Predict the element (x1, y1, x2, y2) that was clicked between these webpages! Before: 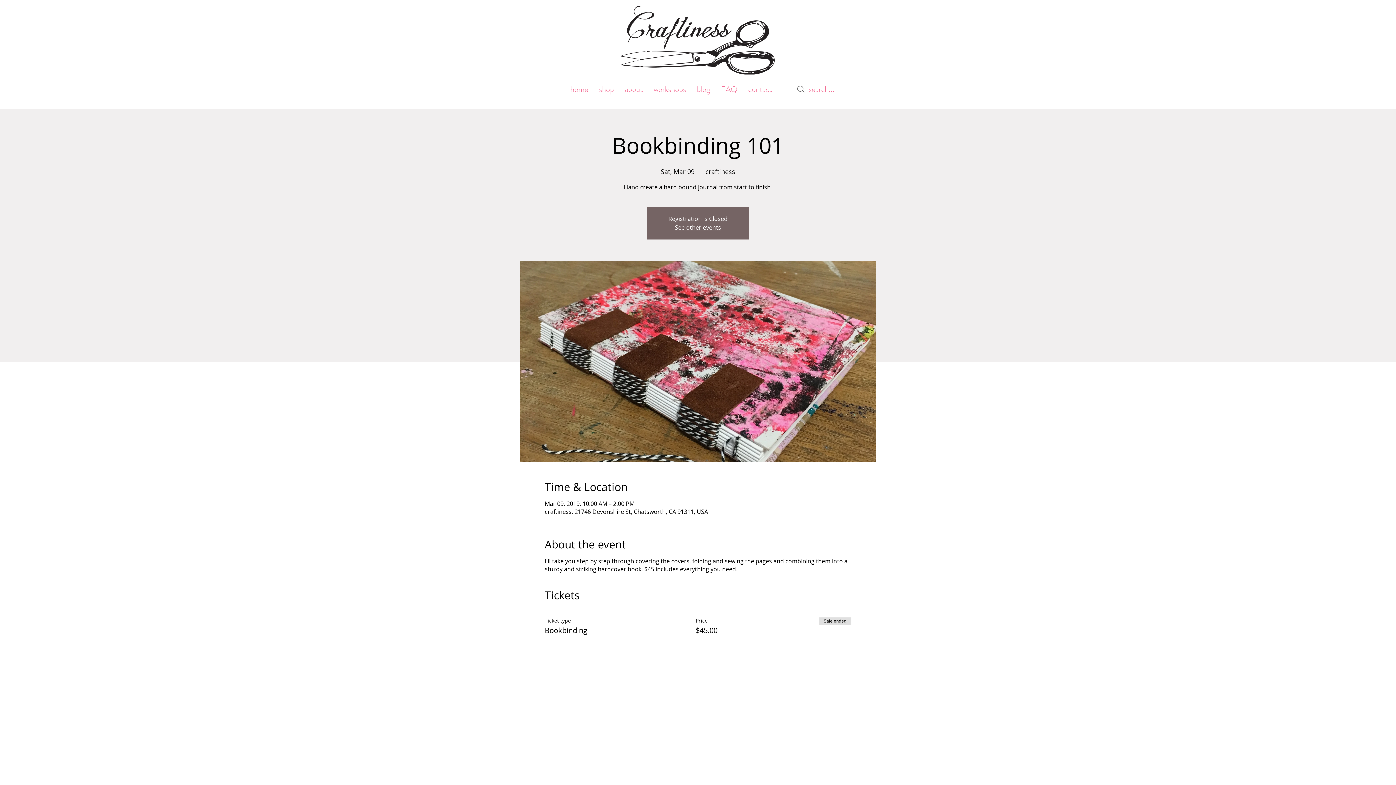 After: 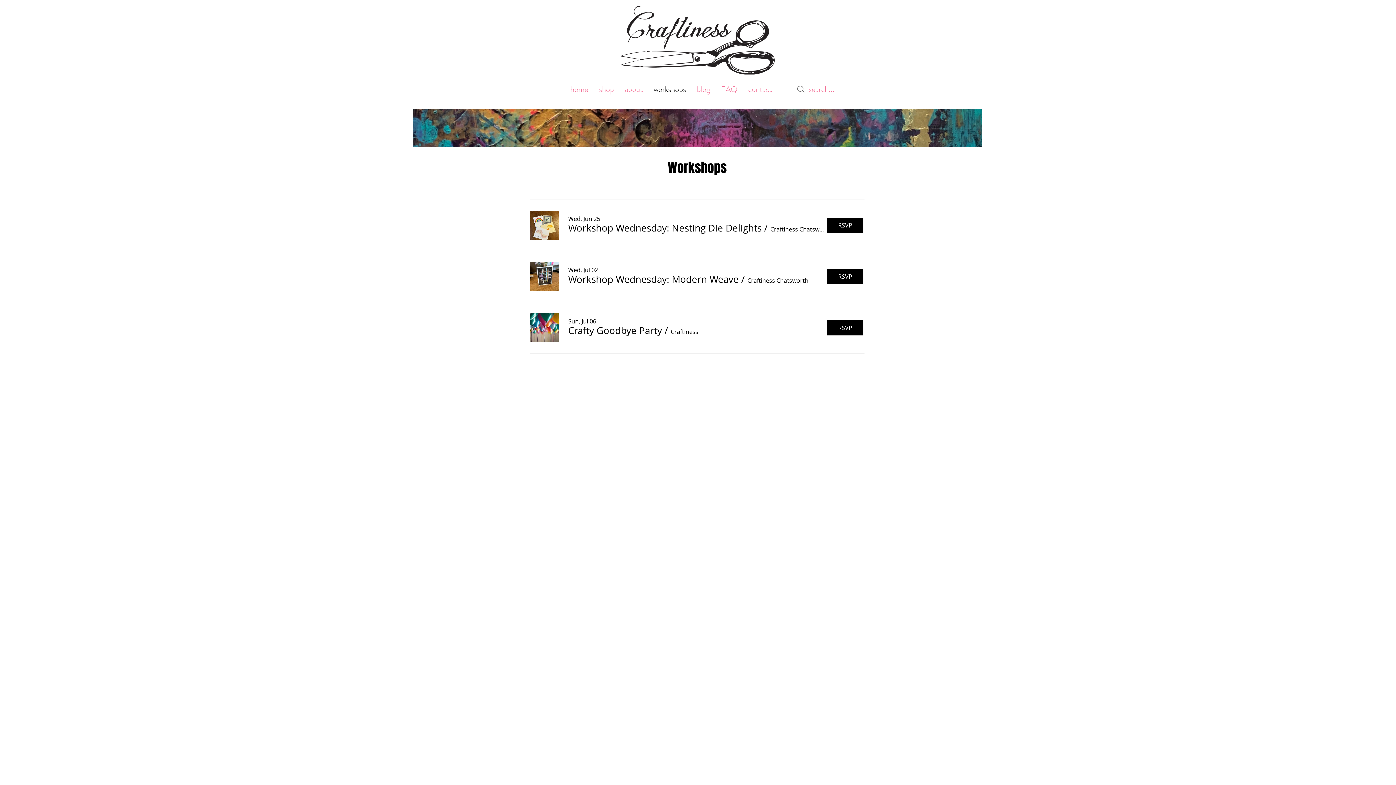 Action: bbox: (648, 80, 691, 98) label: workshops